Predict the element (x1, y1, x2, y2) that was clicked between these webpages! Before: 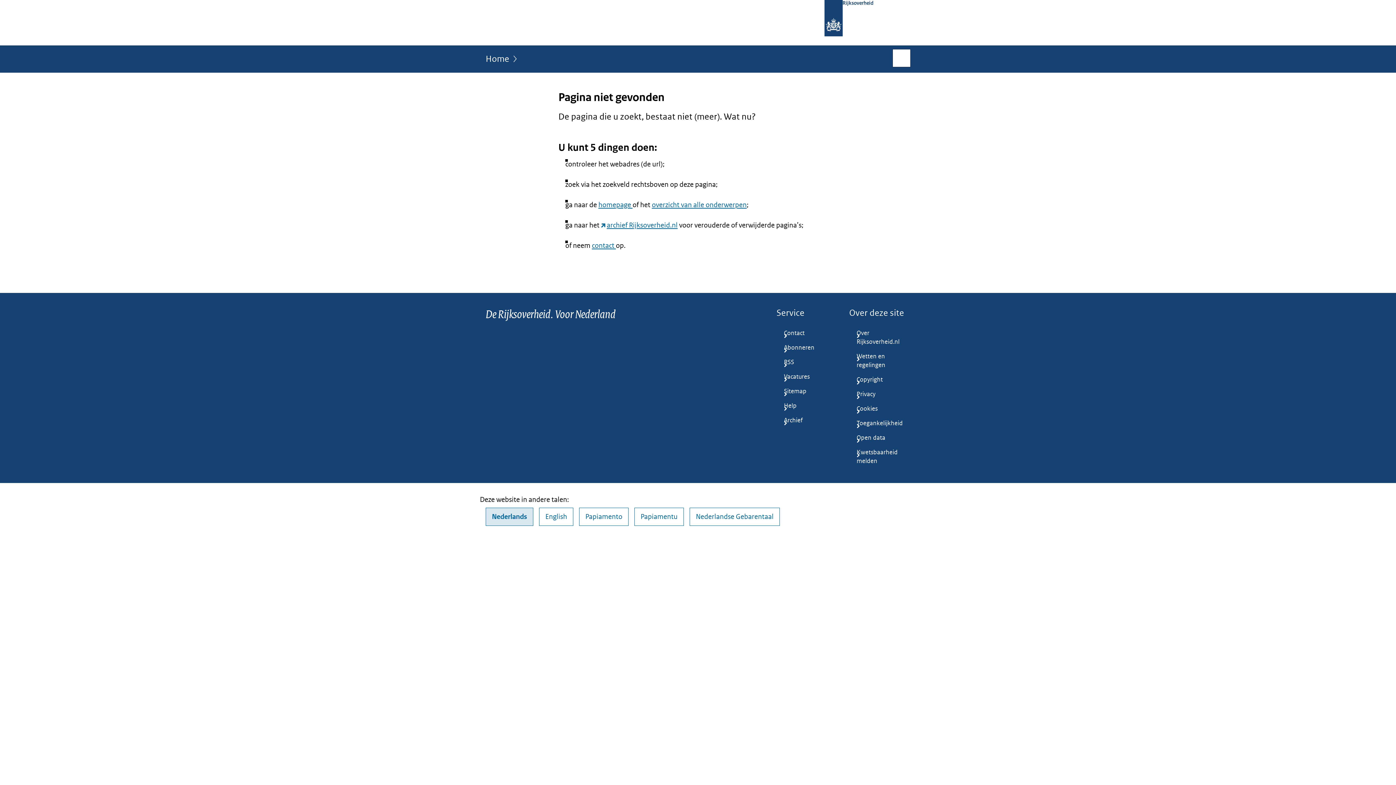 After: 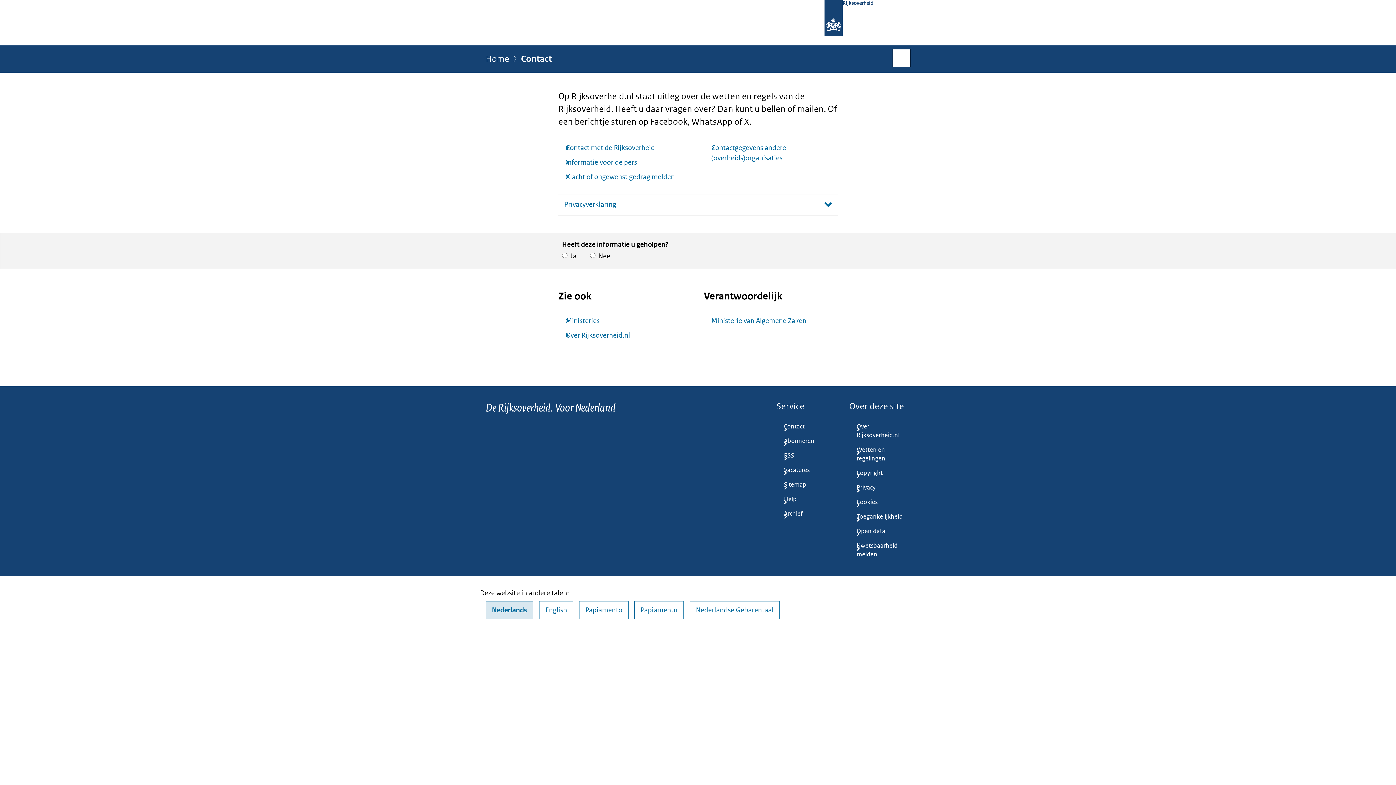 Action: bbox: (776, 326, 837, 340) label: Contact